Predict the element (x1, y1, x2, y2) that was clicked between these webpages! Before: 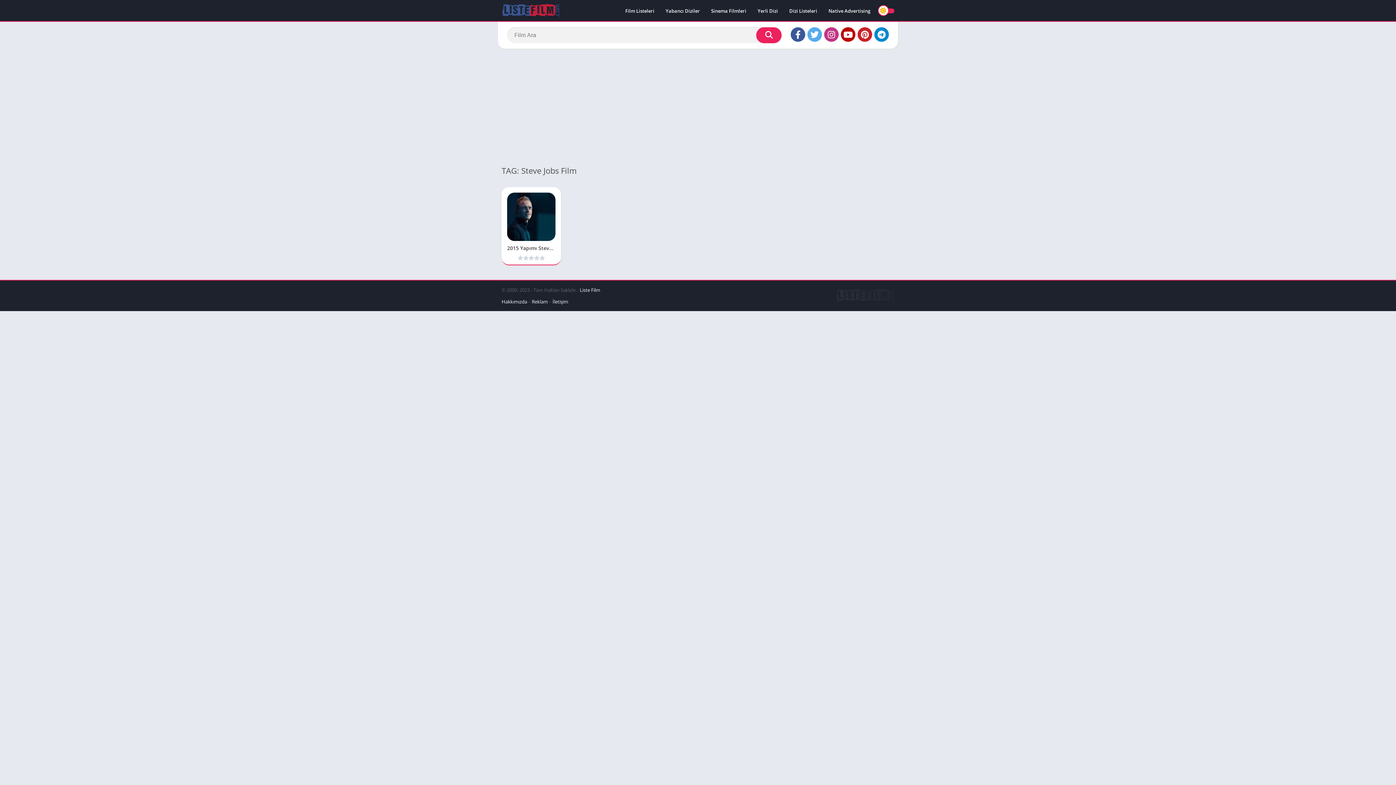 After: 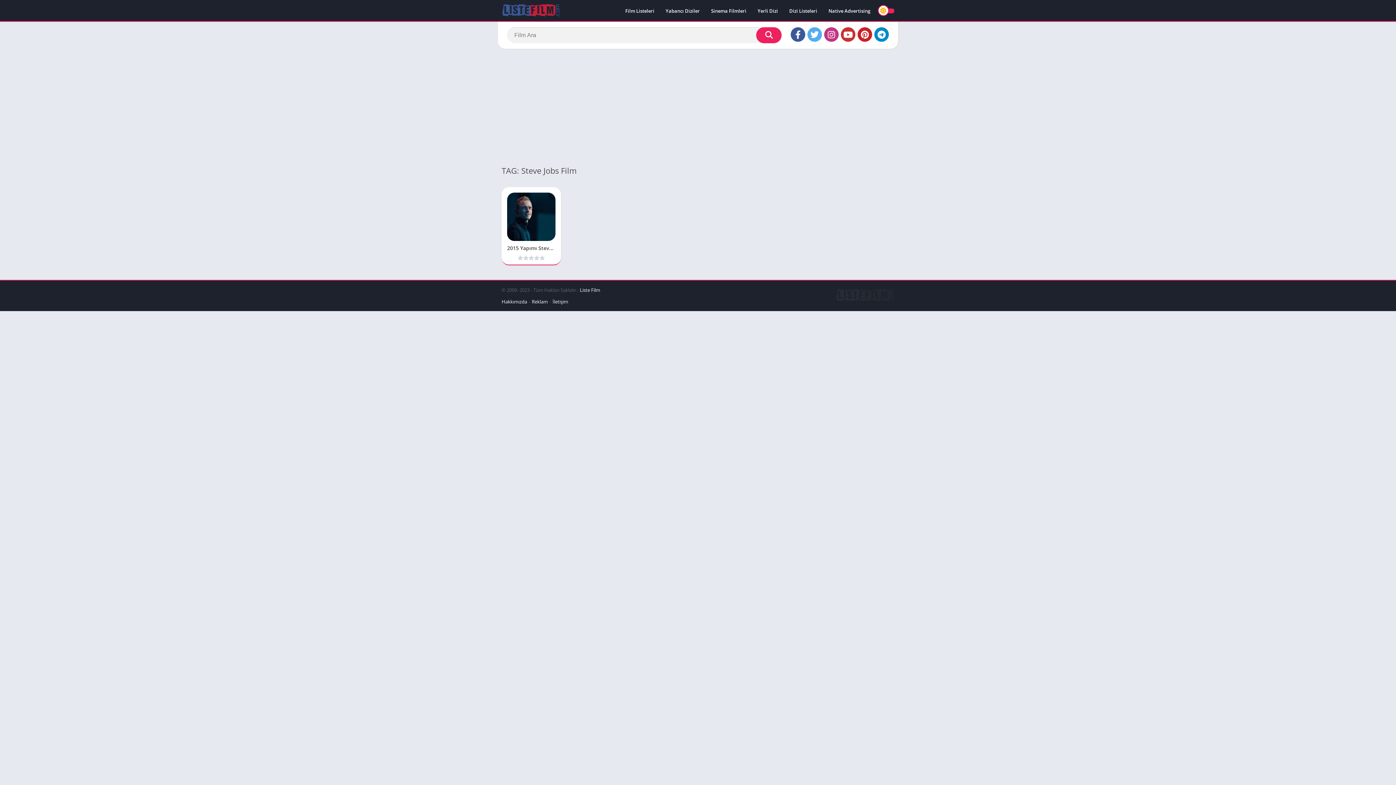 Action: bbox: (841, 27, 855, 41)